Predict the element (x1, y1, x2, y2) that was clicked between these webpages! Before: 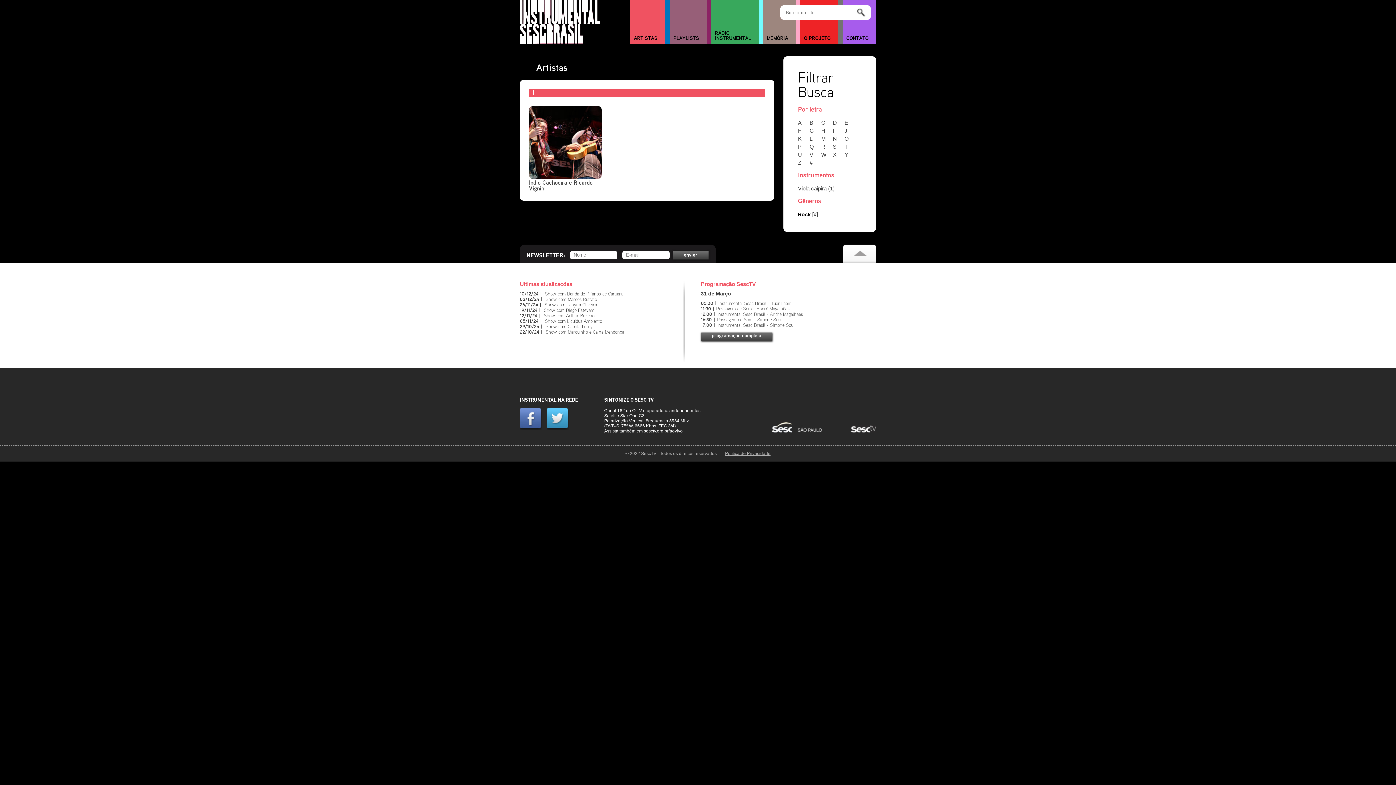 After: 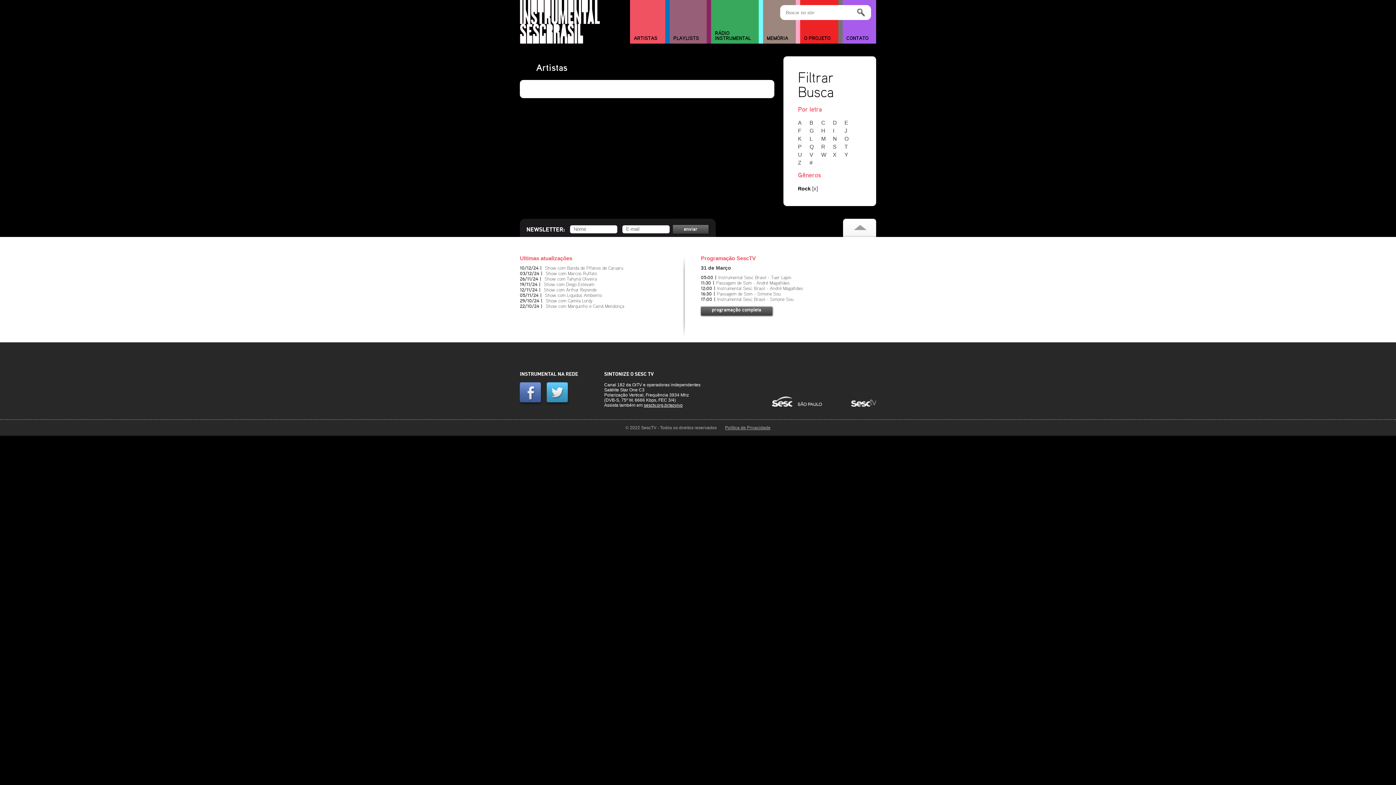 Action: label: Q bbox: (809, 143, 820, 149)